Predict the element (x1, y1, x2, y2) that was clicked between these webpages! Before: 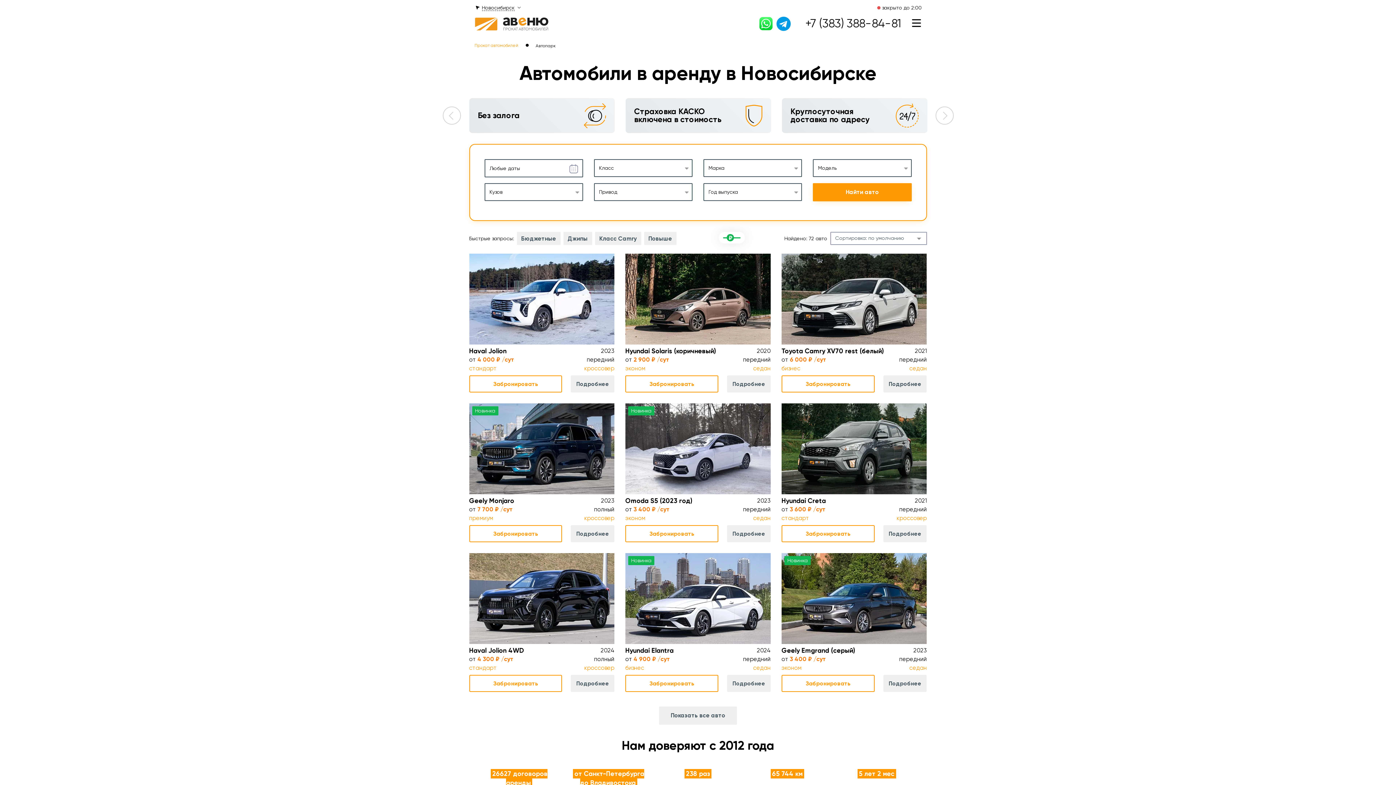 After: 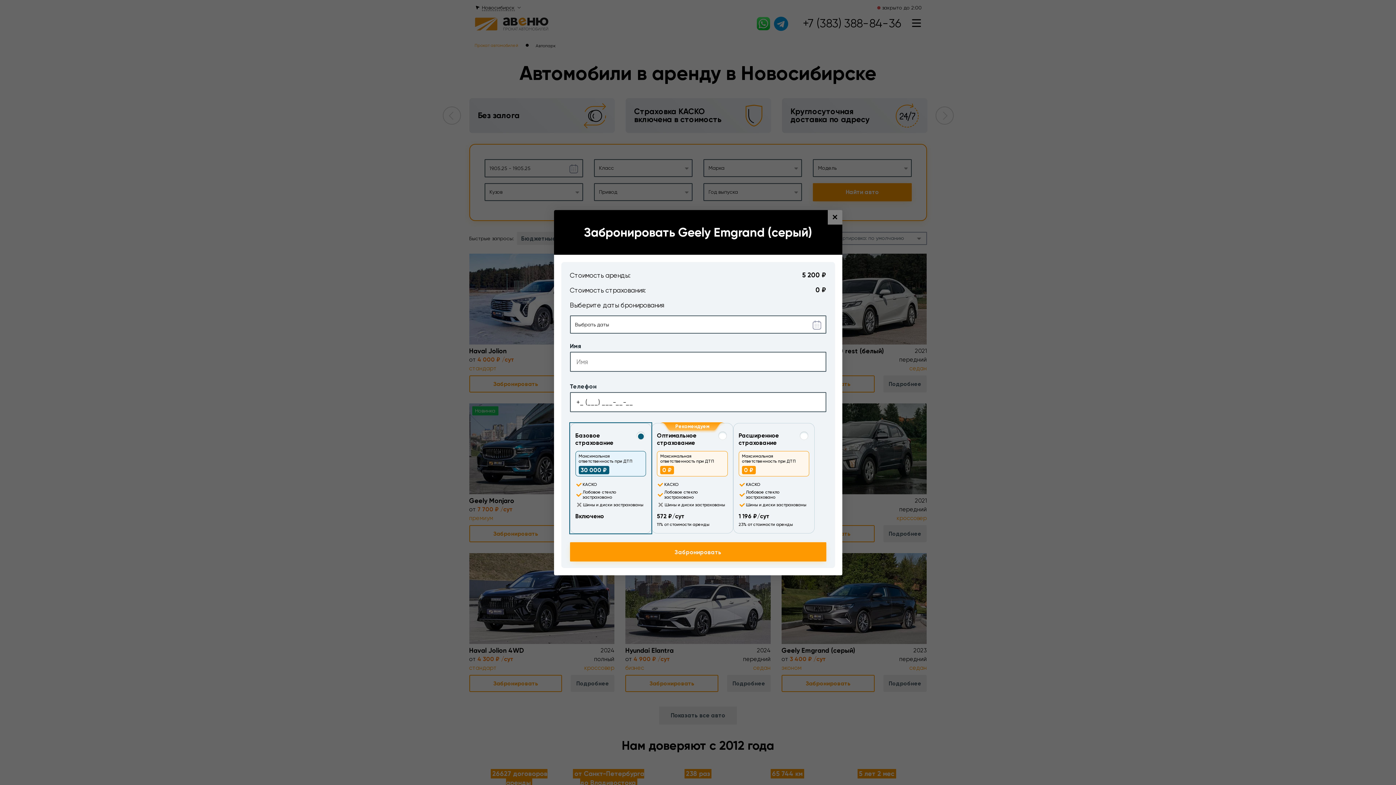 Action: bbox: (781, 675, 874, 692) label: Забронировать